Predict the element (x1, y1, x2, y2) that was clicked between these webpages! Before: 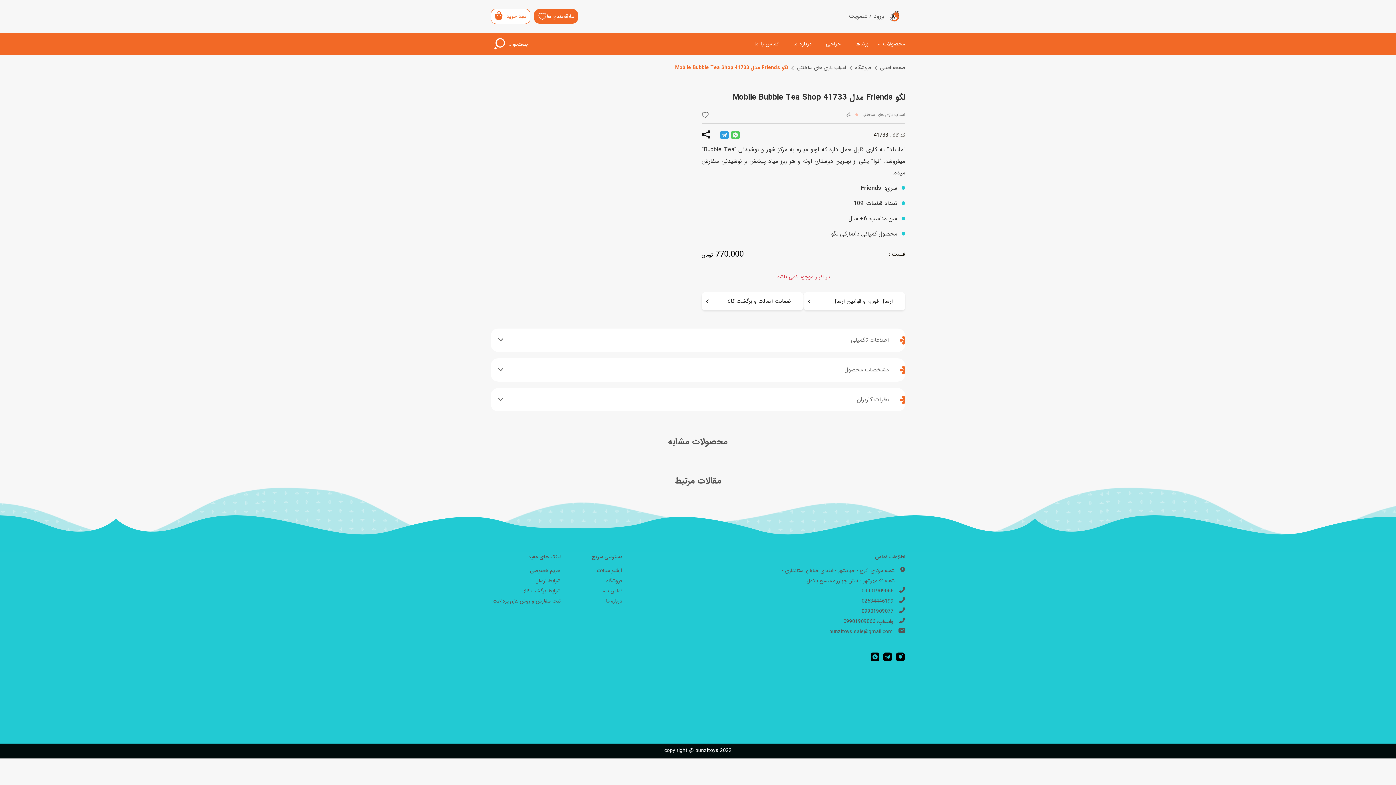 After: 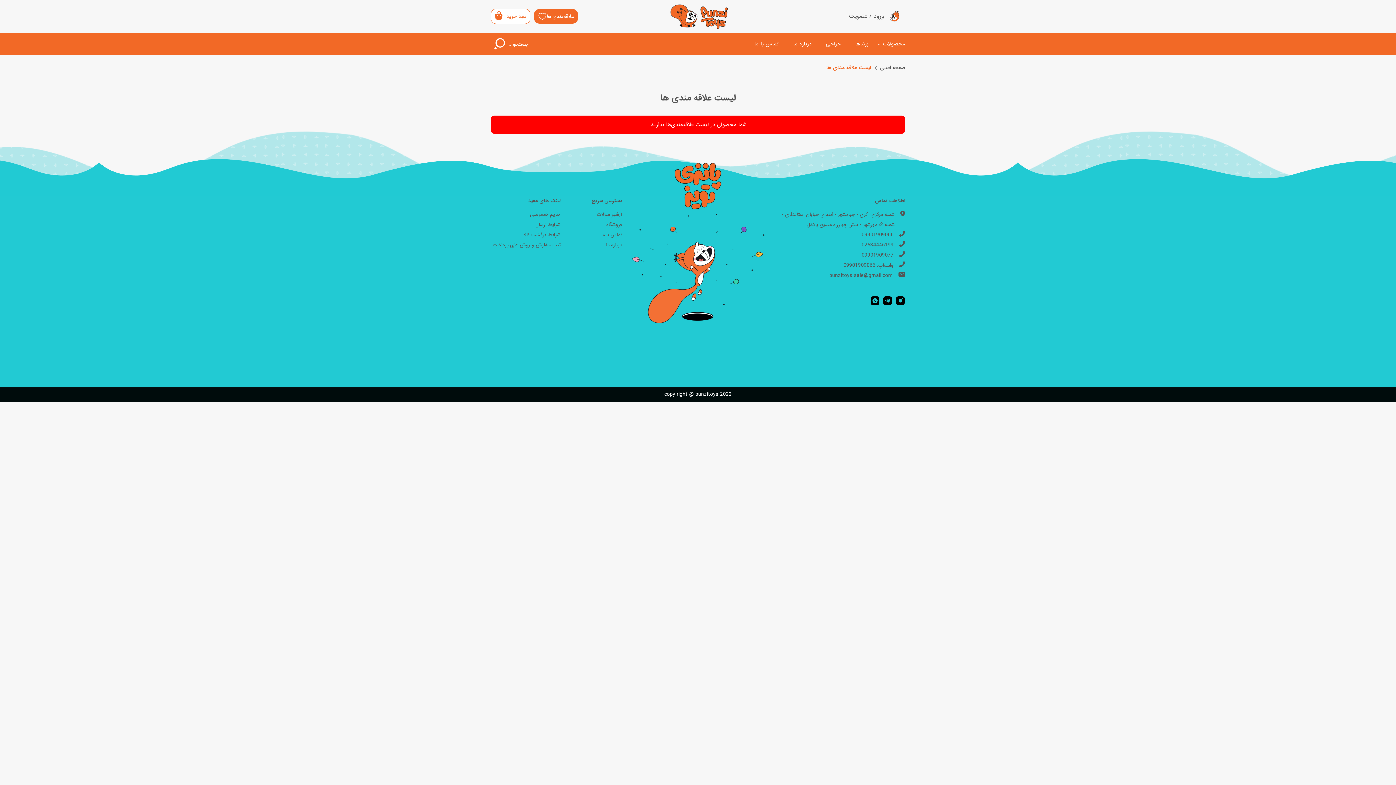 Action: label: علاقه‌مندی ها bbox: (534, 9, 578, 23)